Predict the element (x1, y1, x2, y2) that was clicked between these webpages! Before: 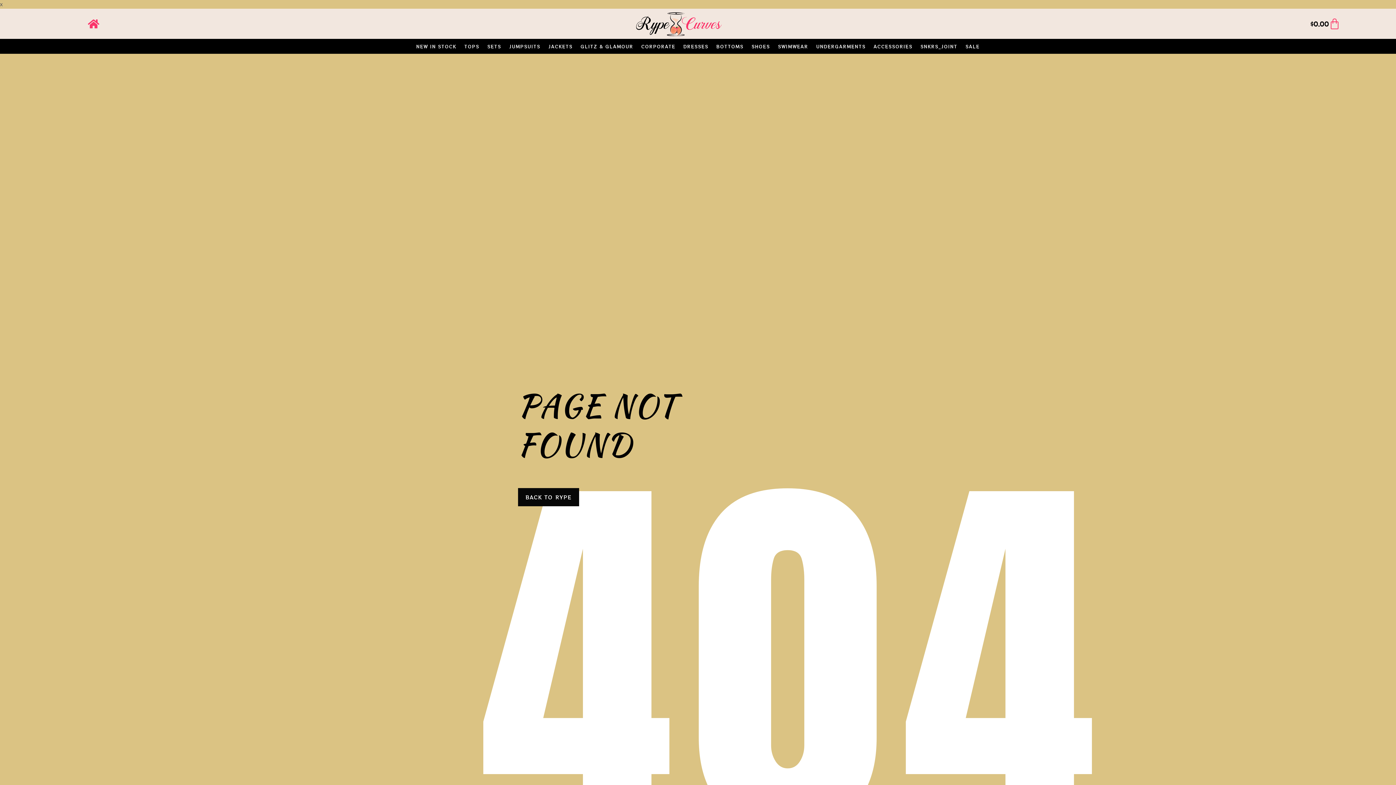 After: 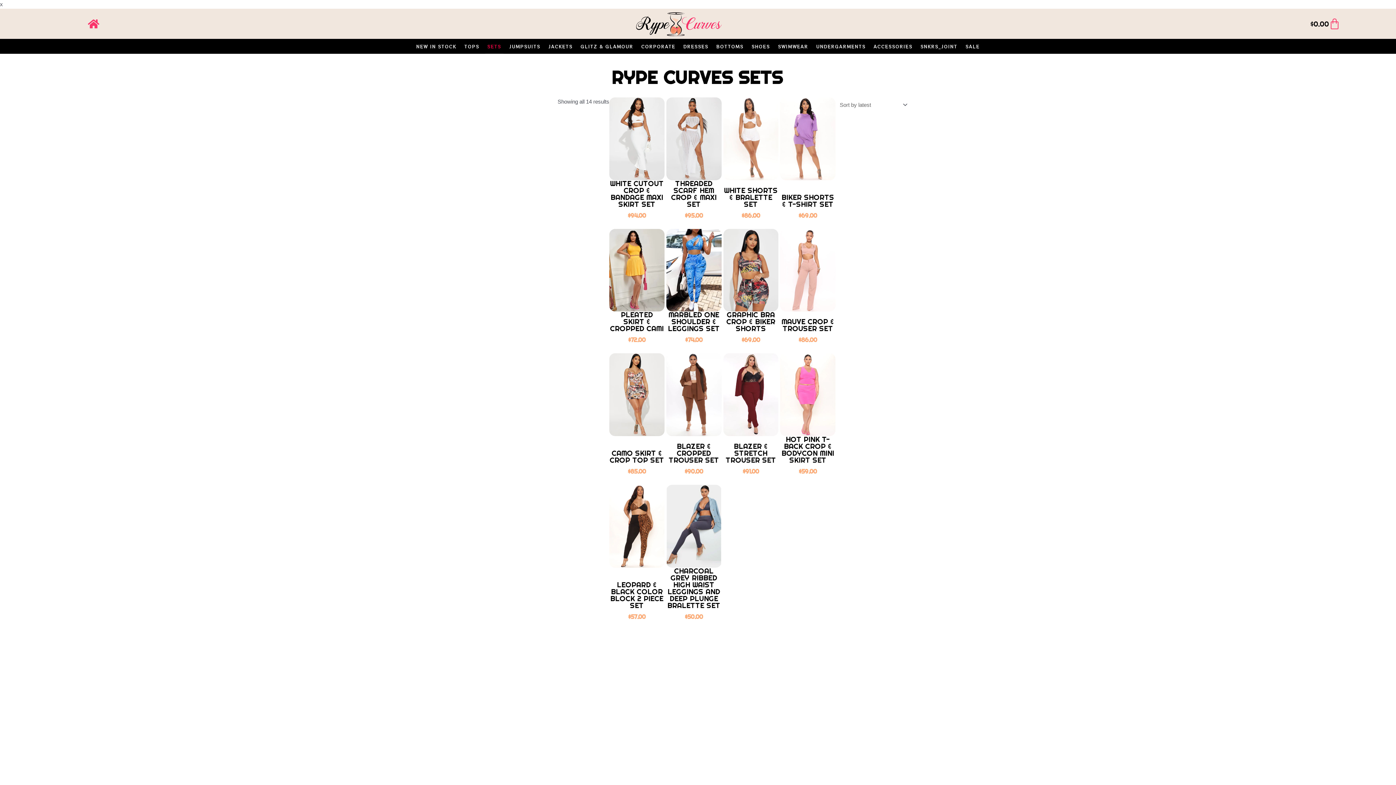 Action: label: SETS bbox: (485, 38, 503, 53)